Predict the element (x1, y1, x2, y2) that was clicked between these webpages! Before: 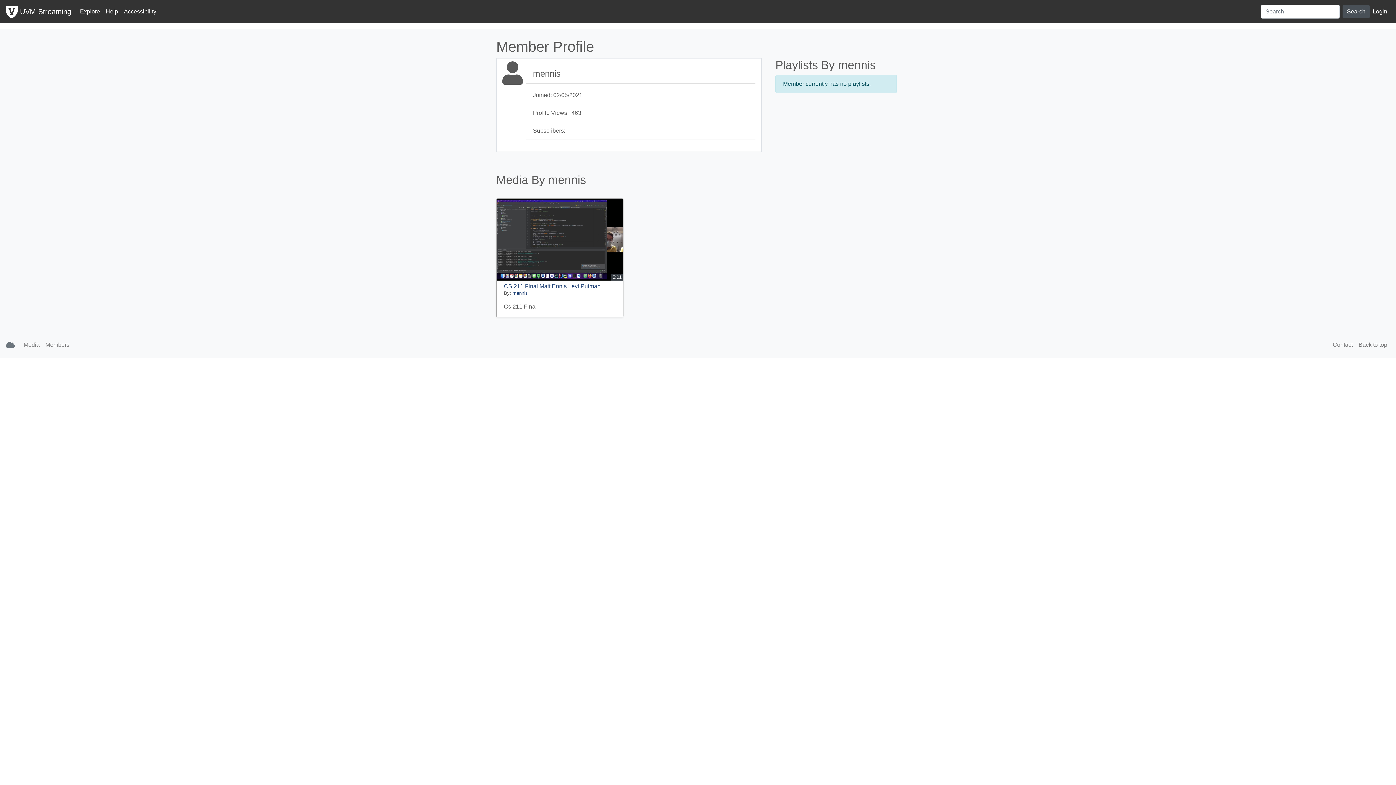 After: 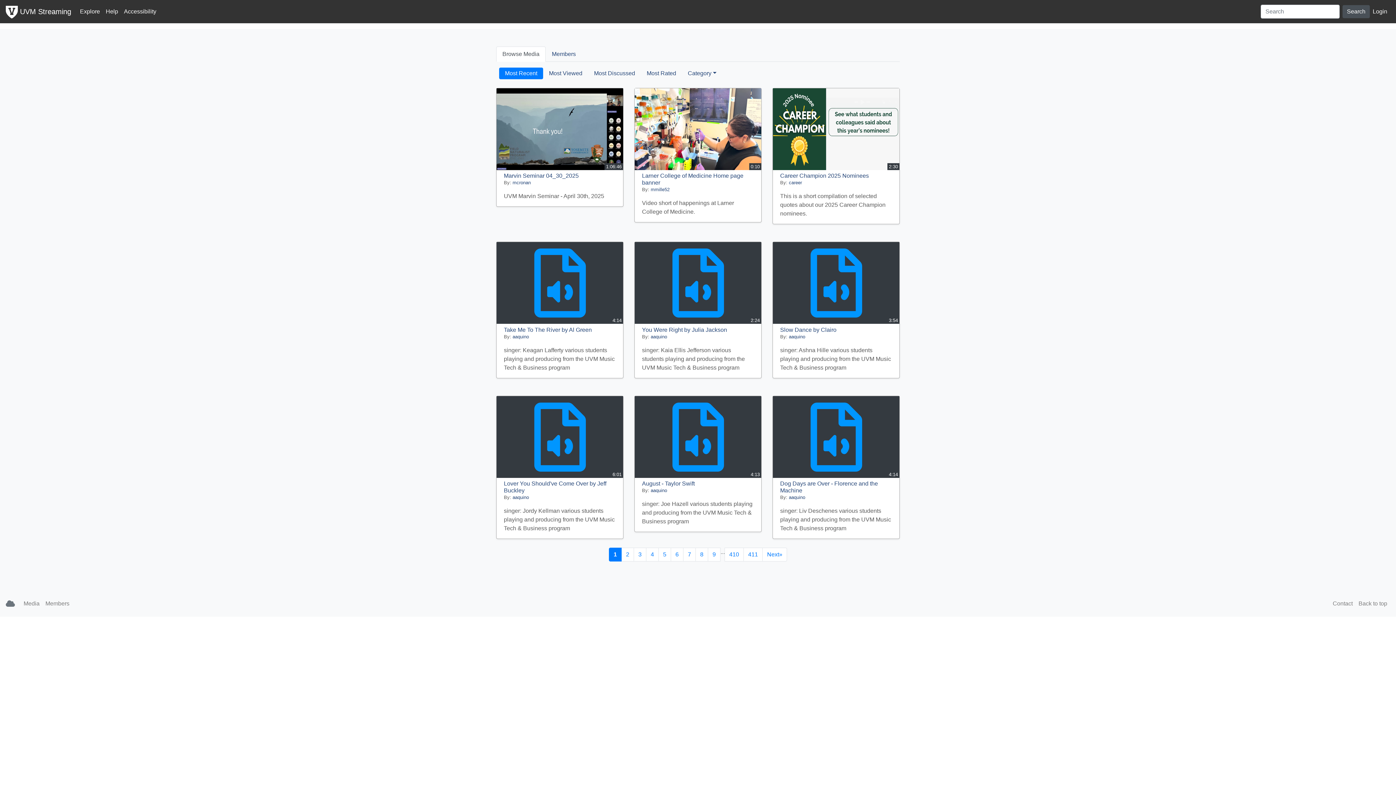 Action: bbox: (77, 4, 102, 18) label: Explore